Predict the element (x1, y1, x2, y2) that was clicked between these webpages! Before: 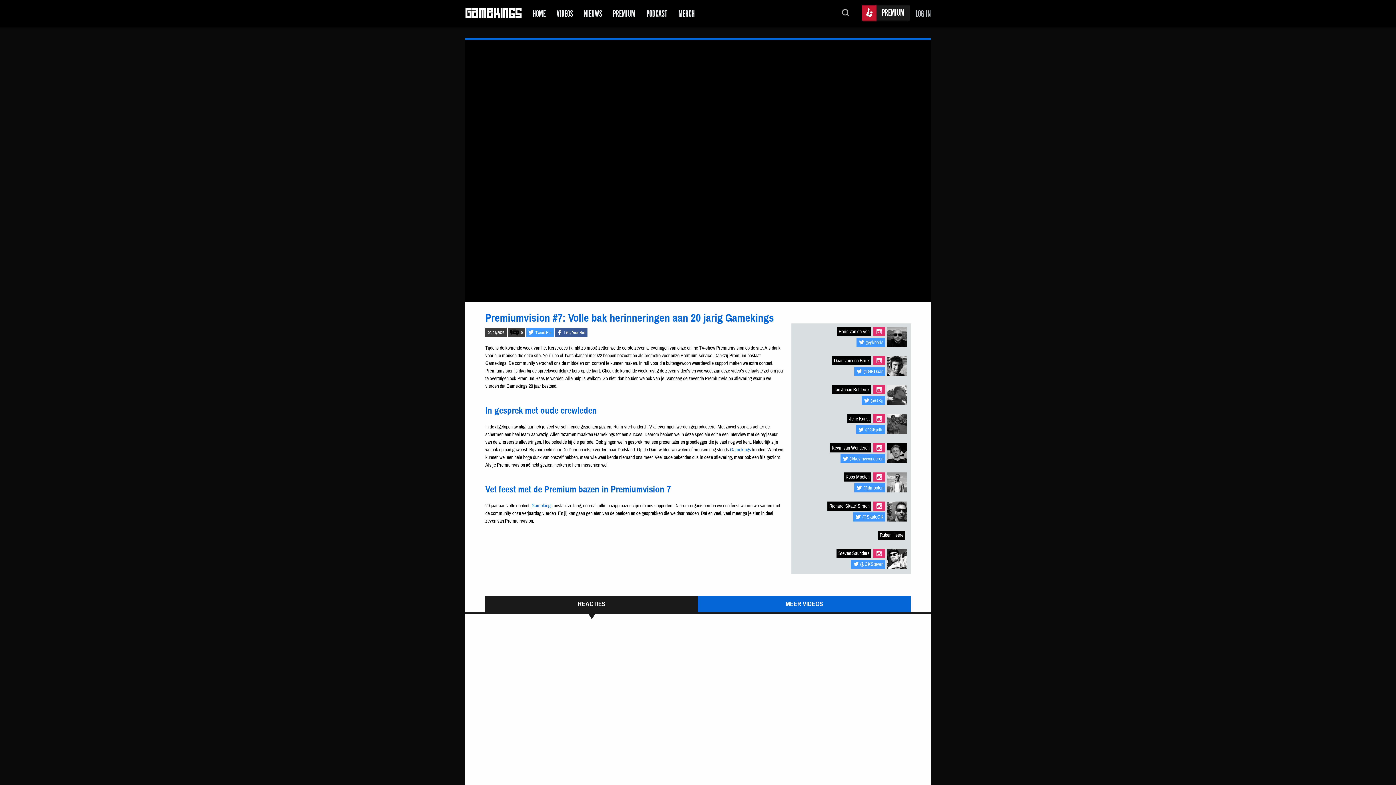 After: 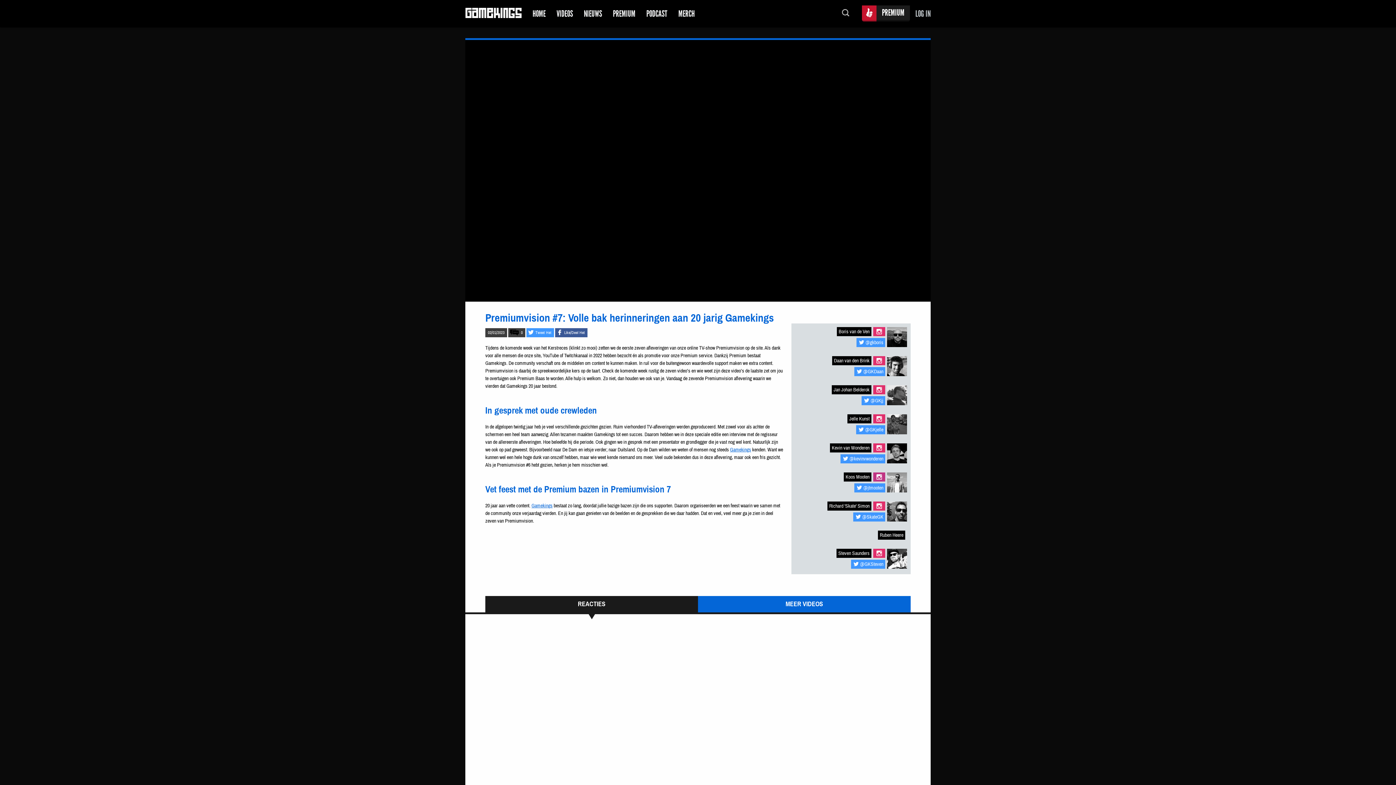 Action: label: Instagram bbox: (873, 472, 885, 481)